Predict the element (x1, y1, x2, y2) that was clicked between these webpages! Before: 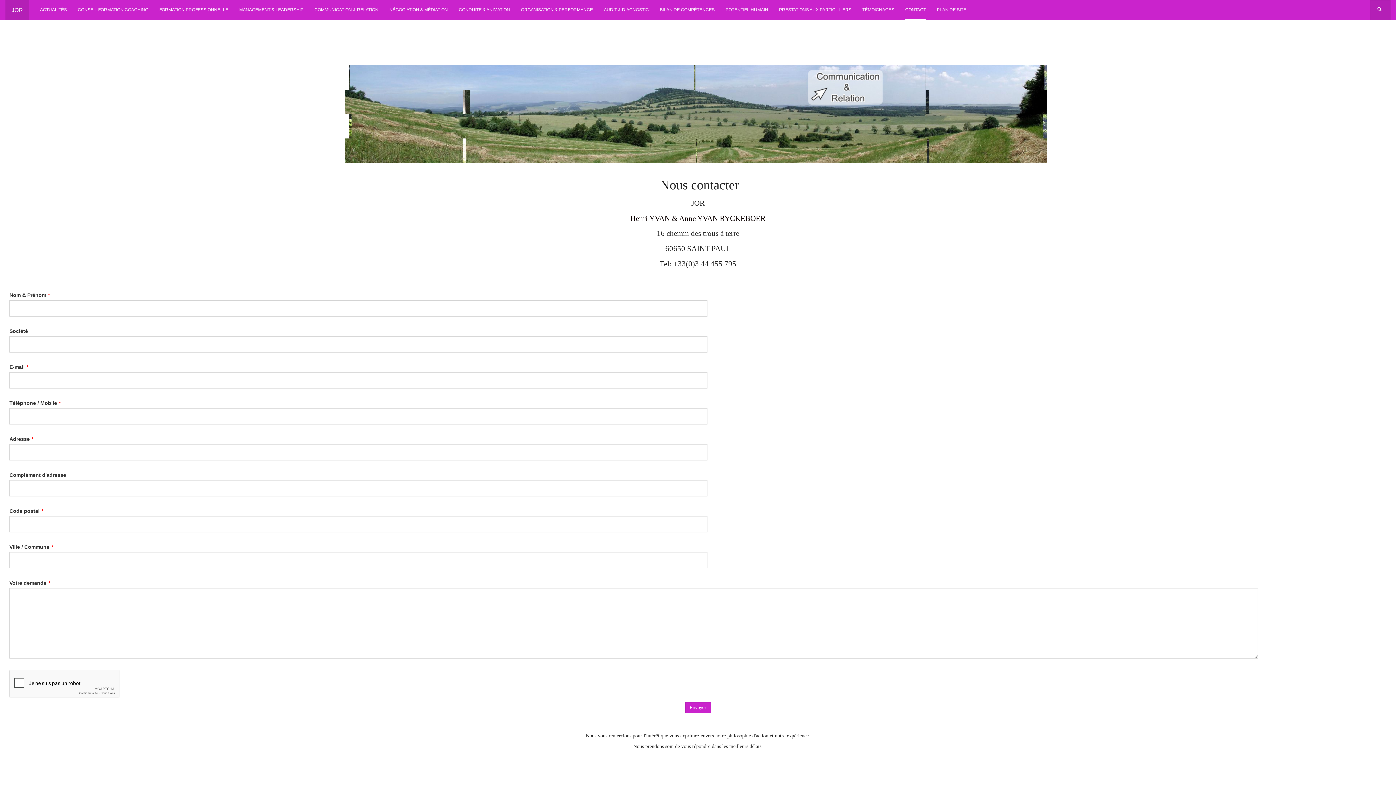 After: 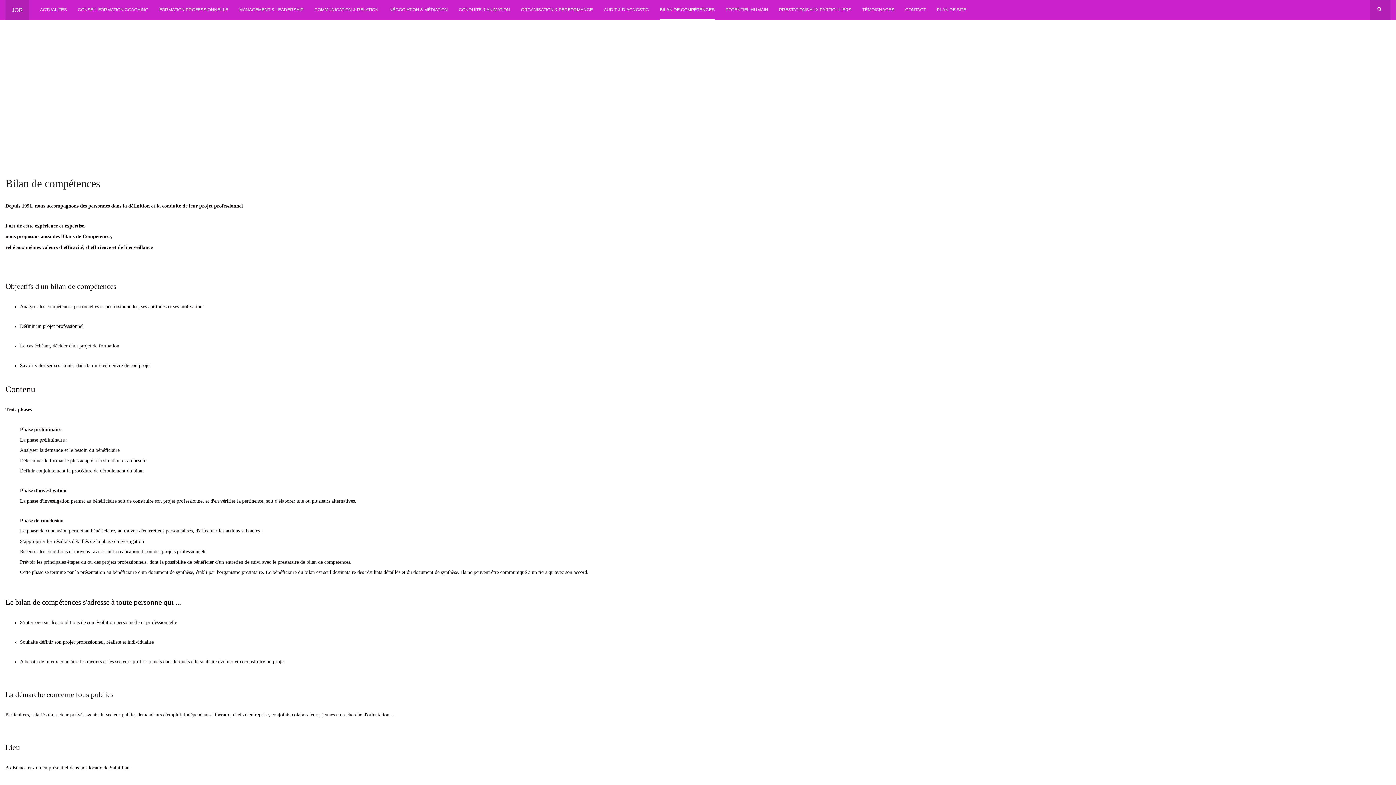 Action: bbox: (660, 0, 714, 20) label: BILAN DE COMPÉTENCES